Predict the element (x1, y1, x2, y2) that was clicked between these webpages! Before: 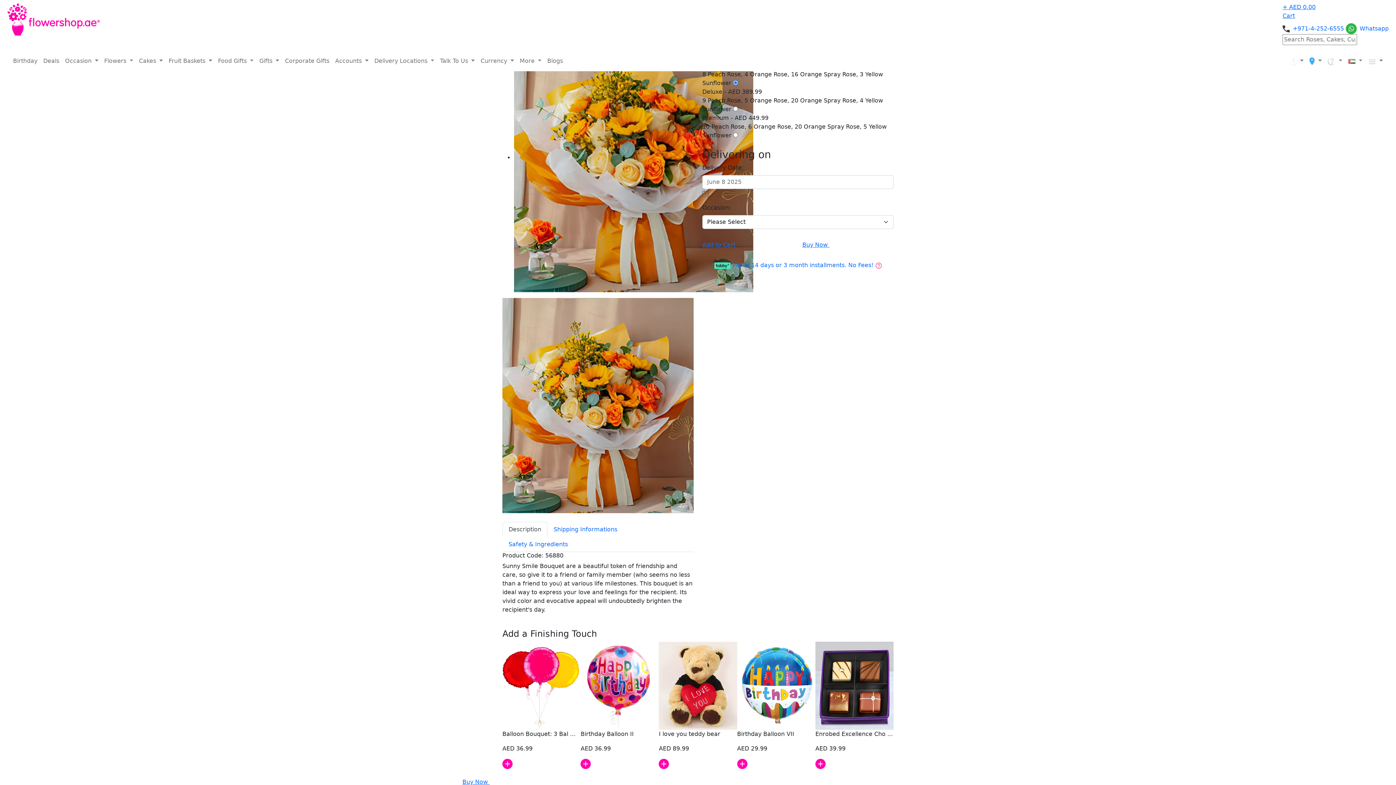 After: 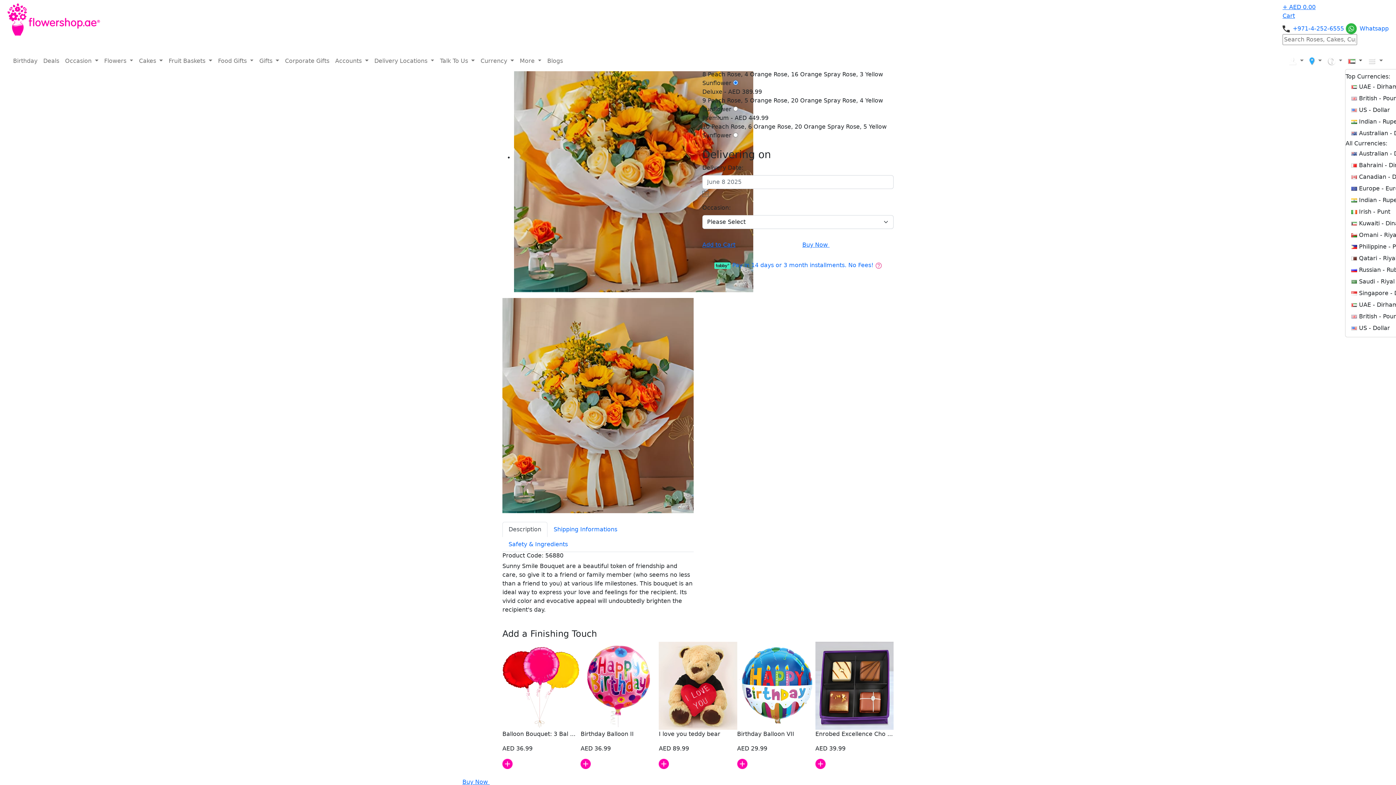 Action: bbox: (1345, 53, 1365, 68) label:  